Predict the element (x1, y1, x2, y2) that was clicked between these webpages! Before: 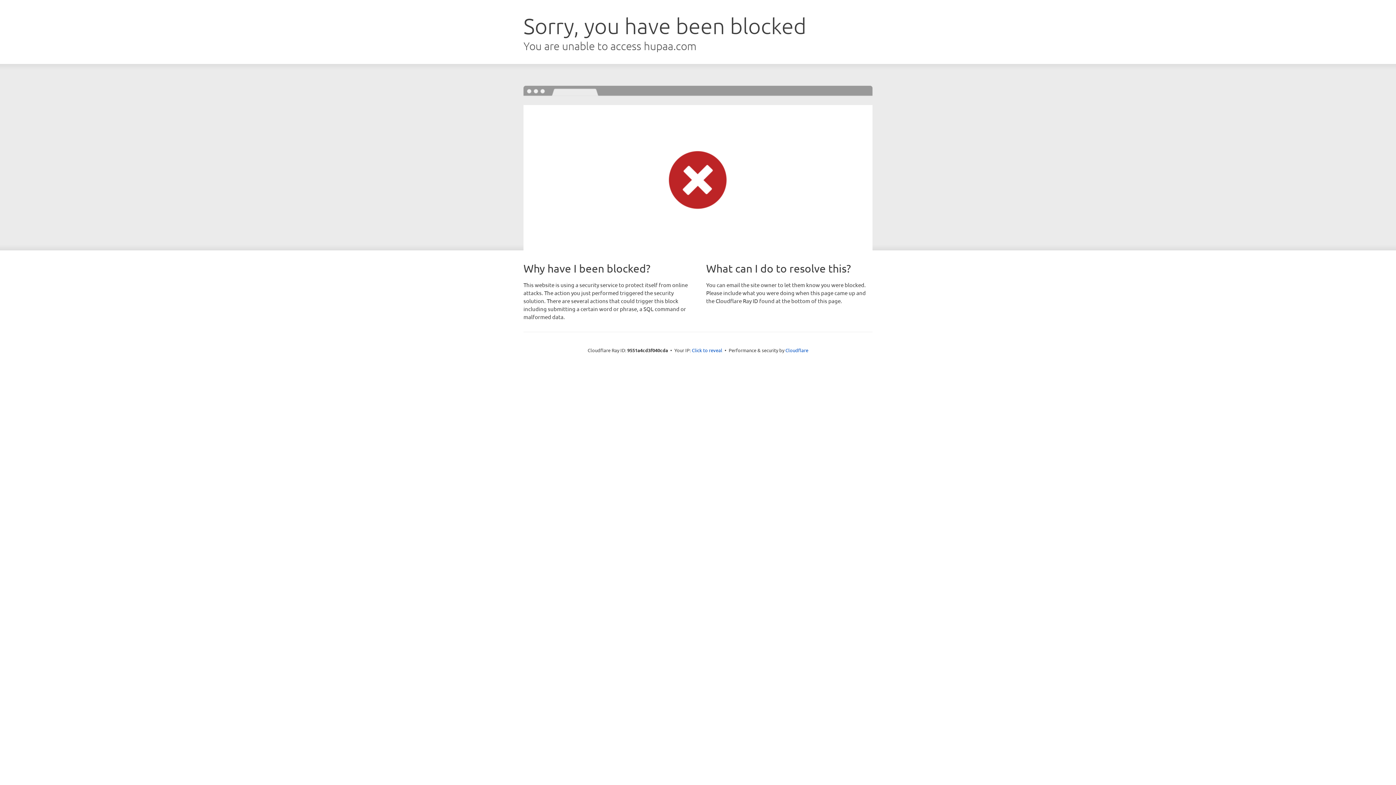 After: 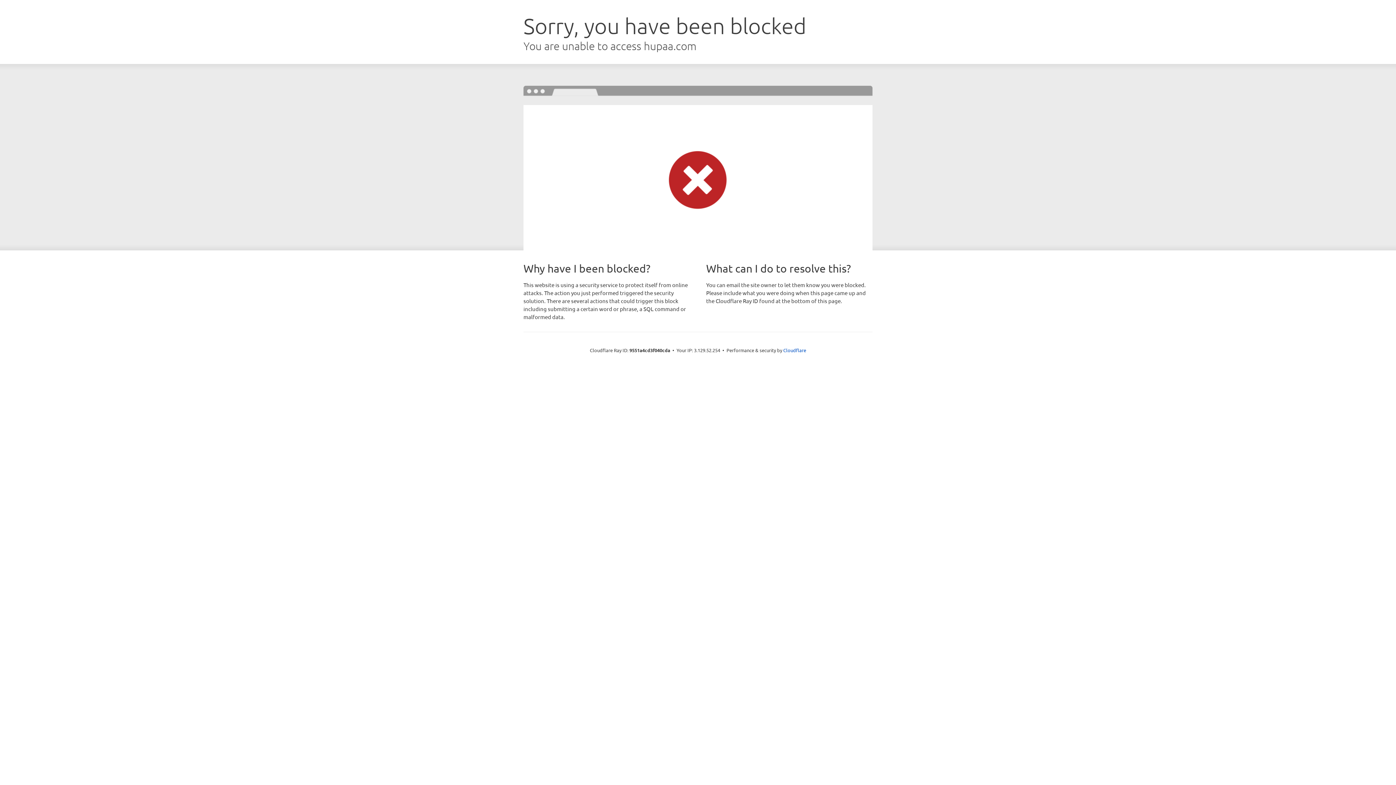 Action: label: Click to reveal bbox: (692, 346, 722, 353)